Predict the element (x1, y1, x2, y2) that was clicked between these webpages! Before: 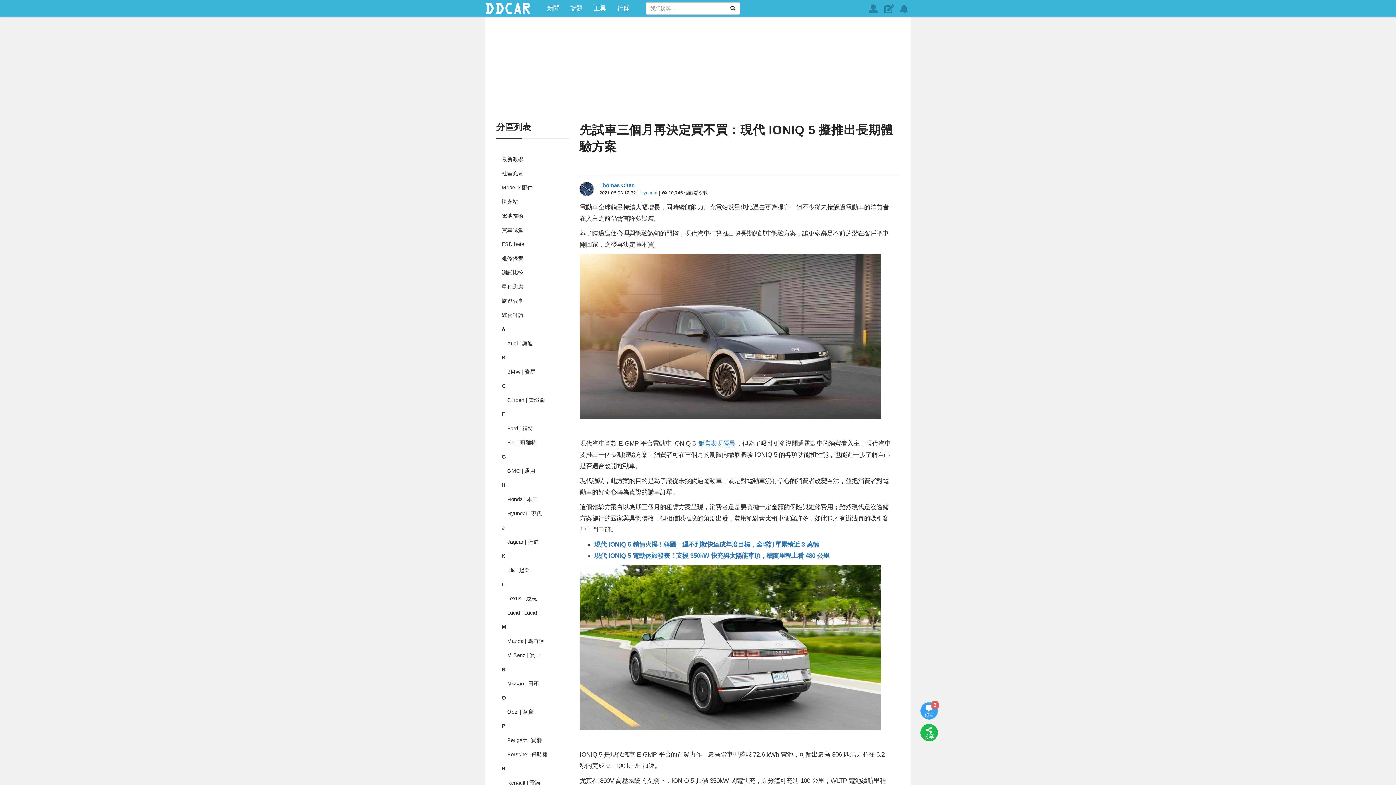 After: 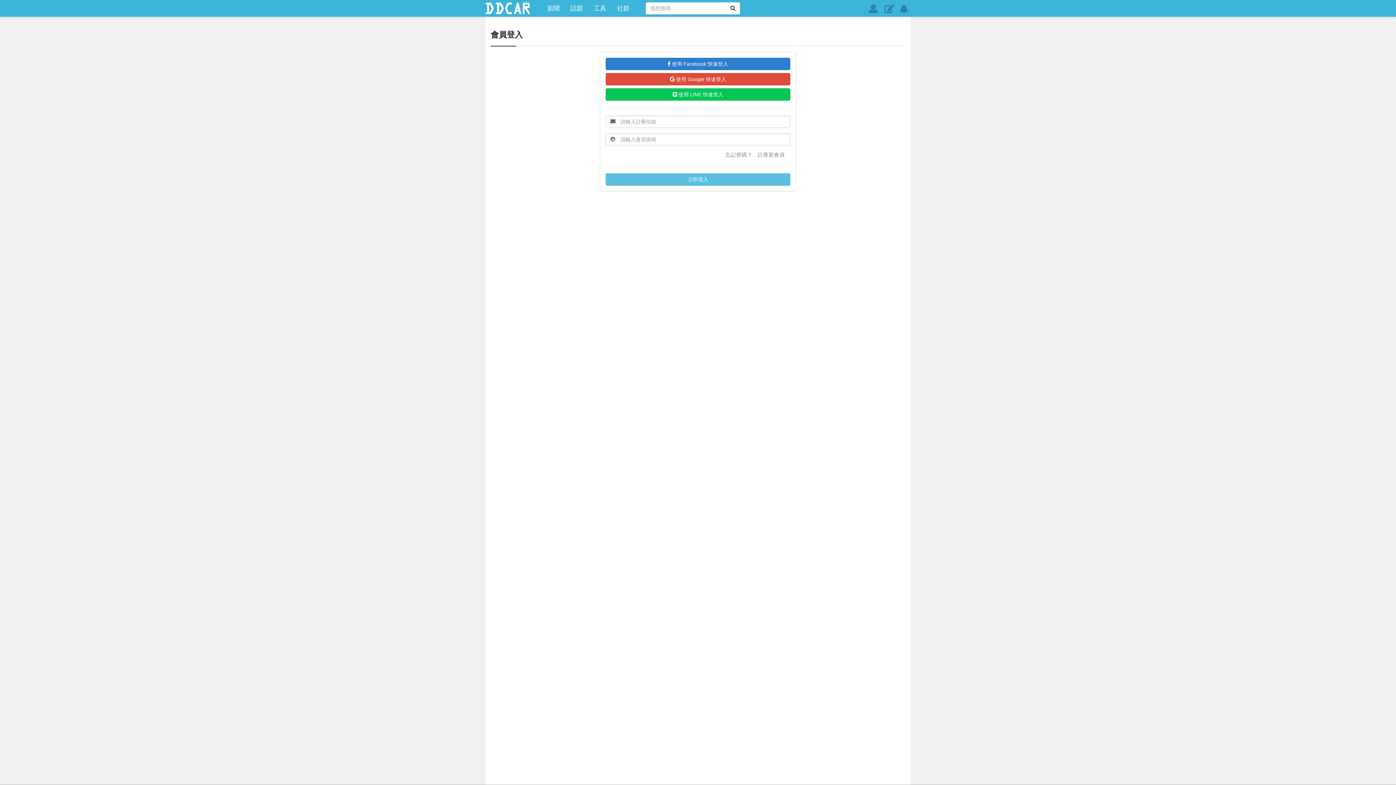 Action: label: 會員登入 bbox: (868, 4, 878, 13)